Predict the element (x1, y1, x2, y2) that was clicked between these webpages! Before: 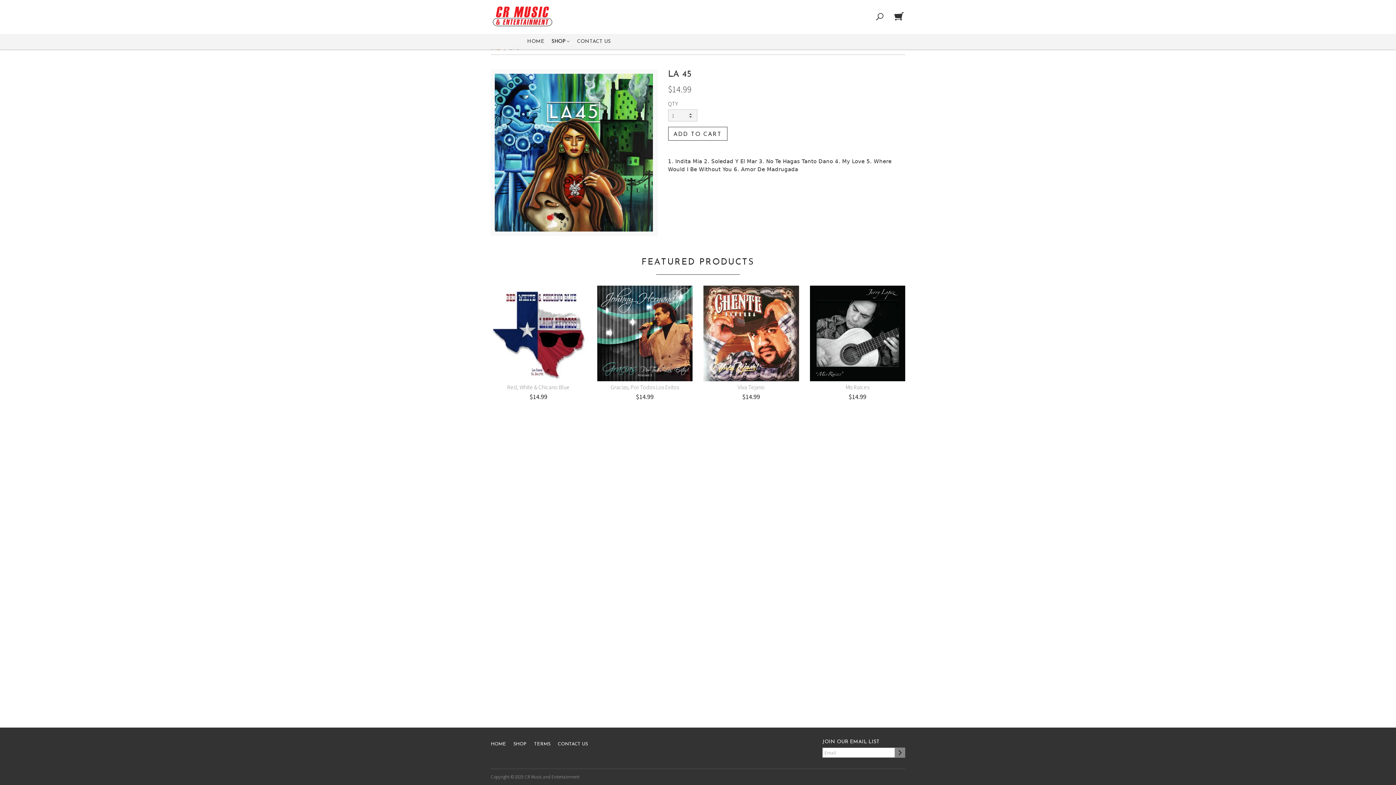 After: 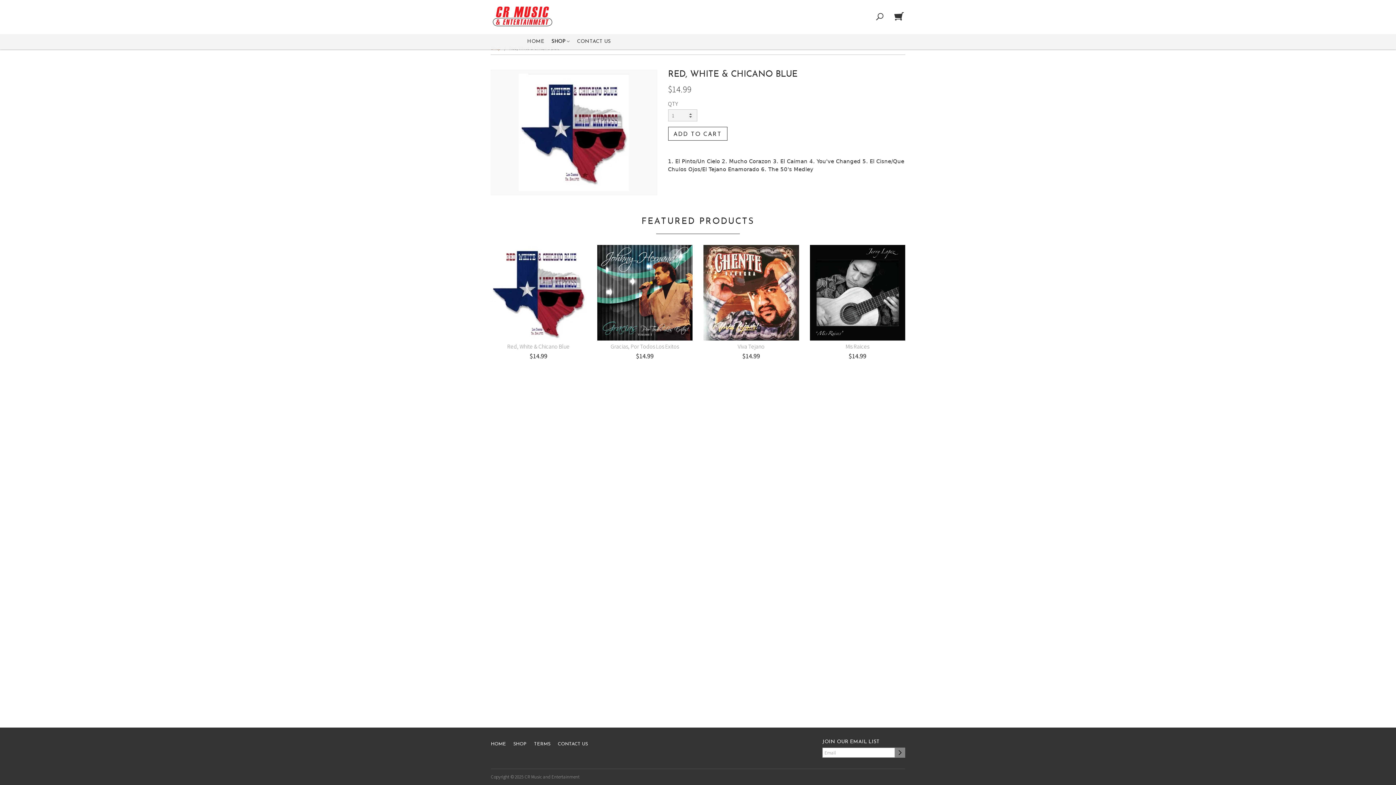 Action: label: Red, White & Chicano Blue
$14.99 bbox: (490, 285, 586, 401)